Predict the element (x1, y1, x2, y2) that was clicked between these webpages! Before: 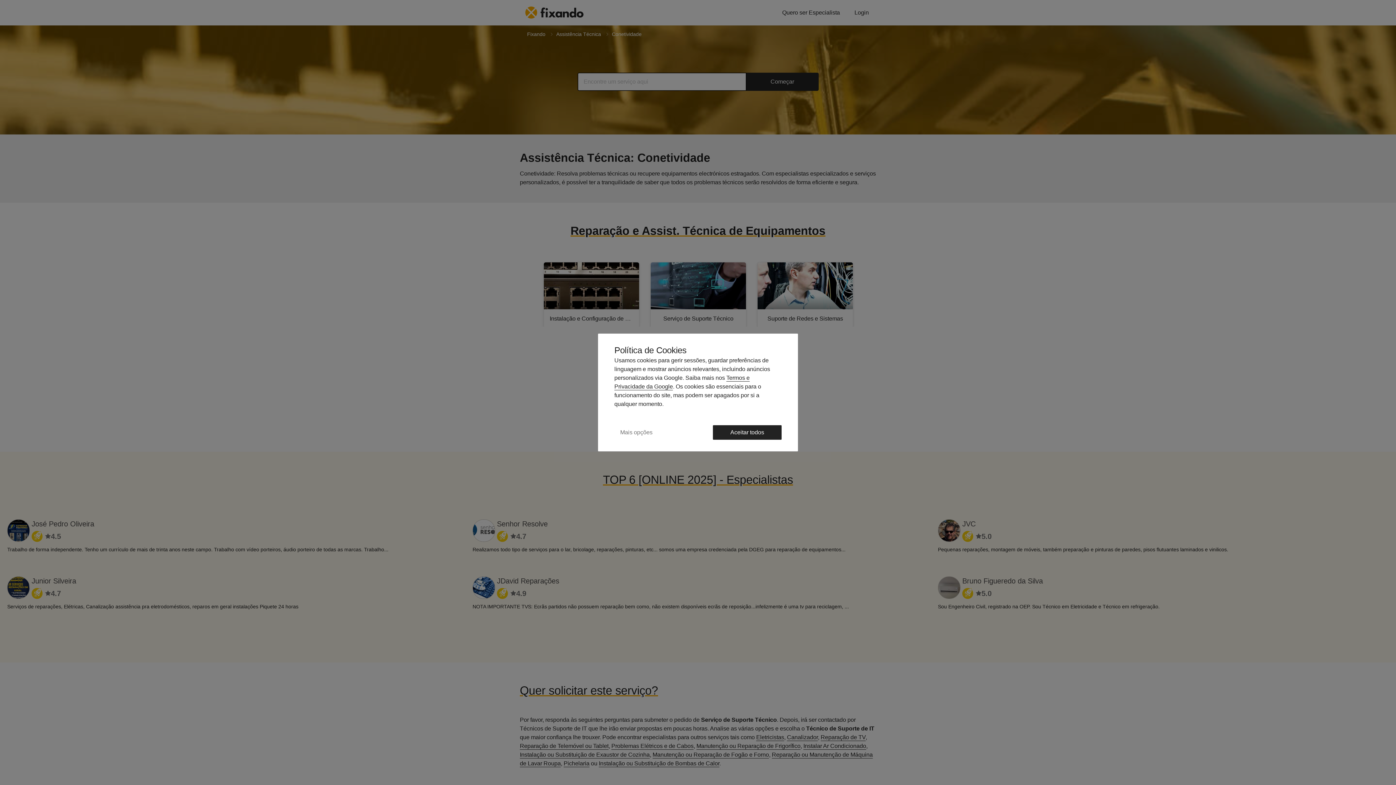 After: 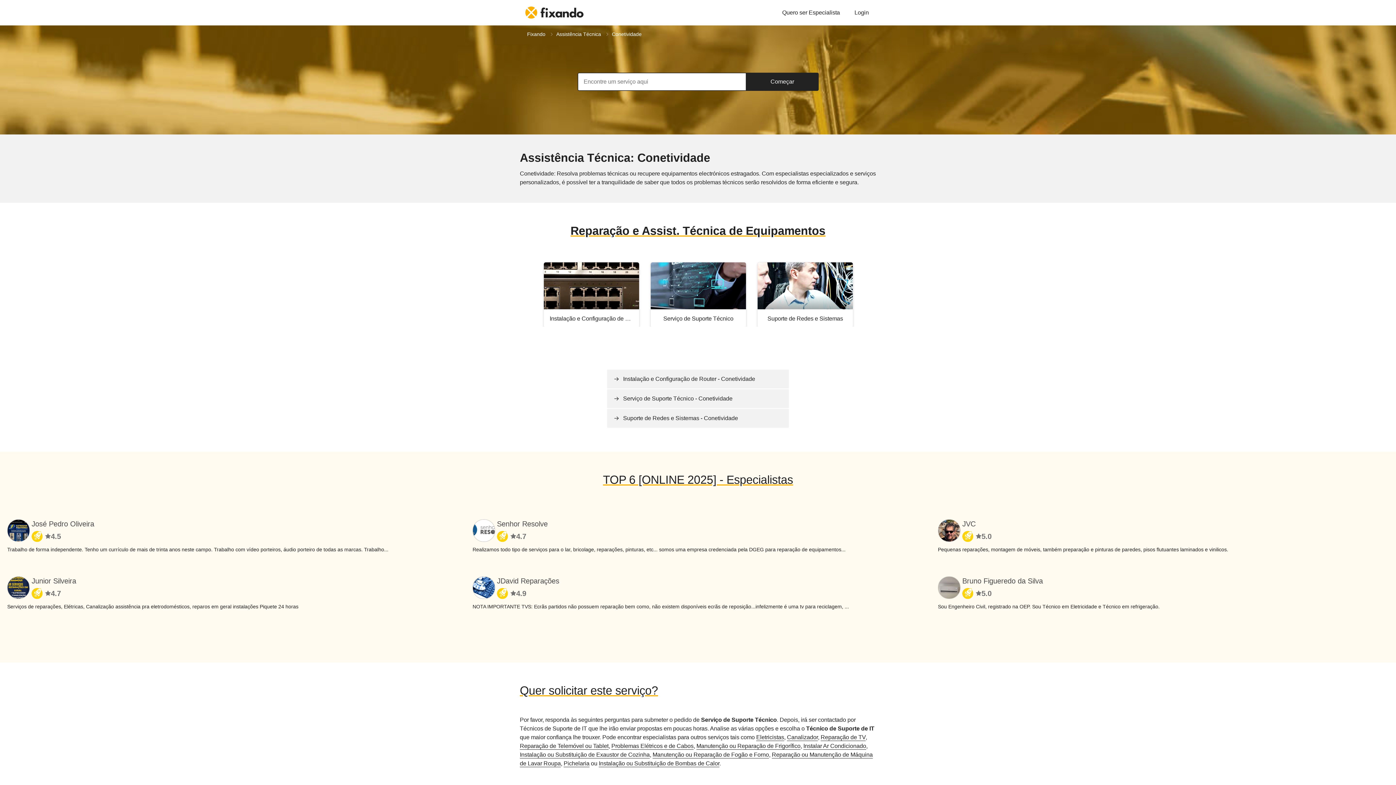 Action: label: Aceitar todos bbox: (713, 425, 781, 440)